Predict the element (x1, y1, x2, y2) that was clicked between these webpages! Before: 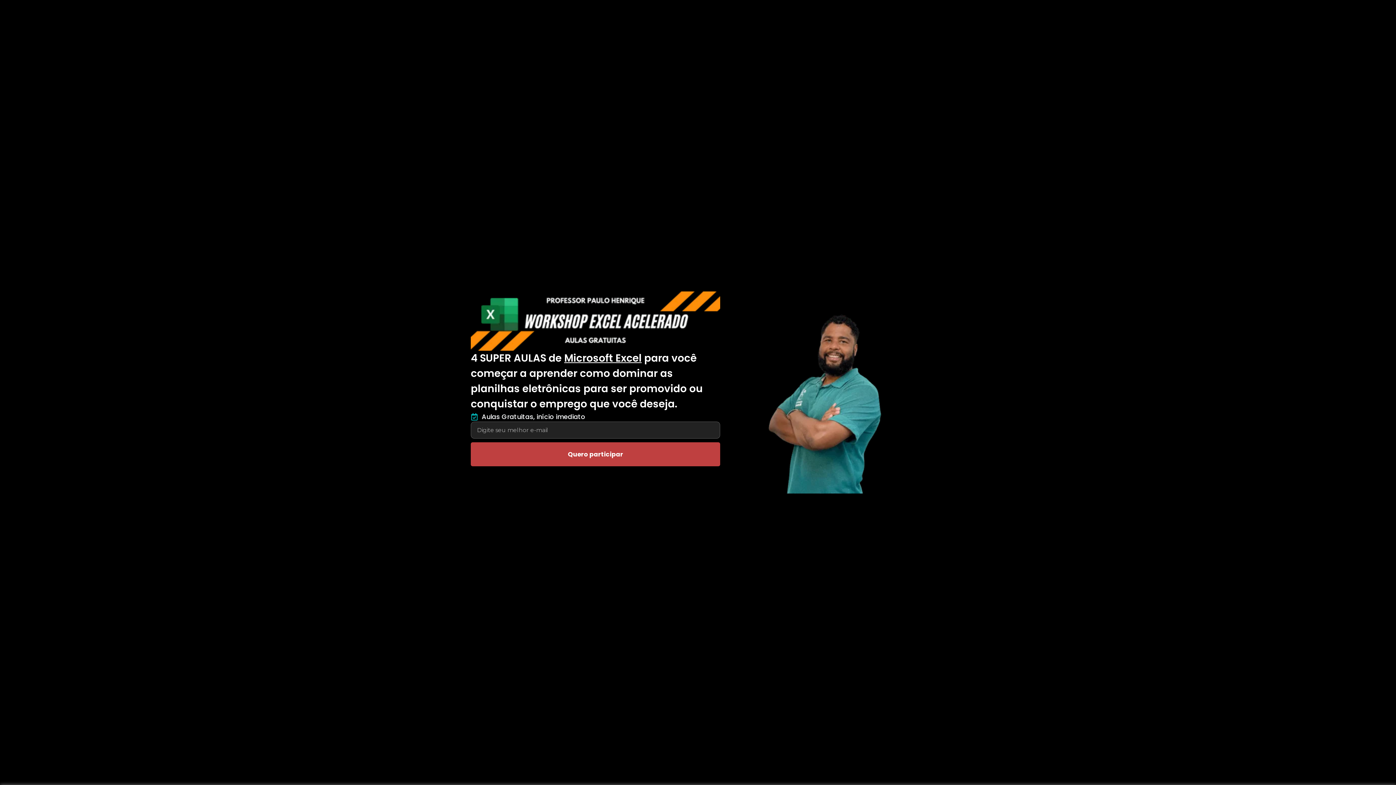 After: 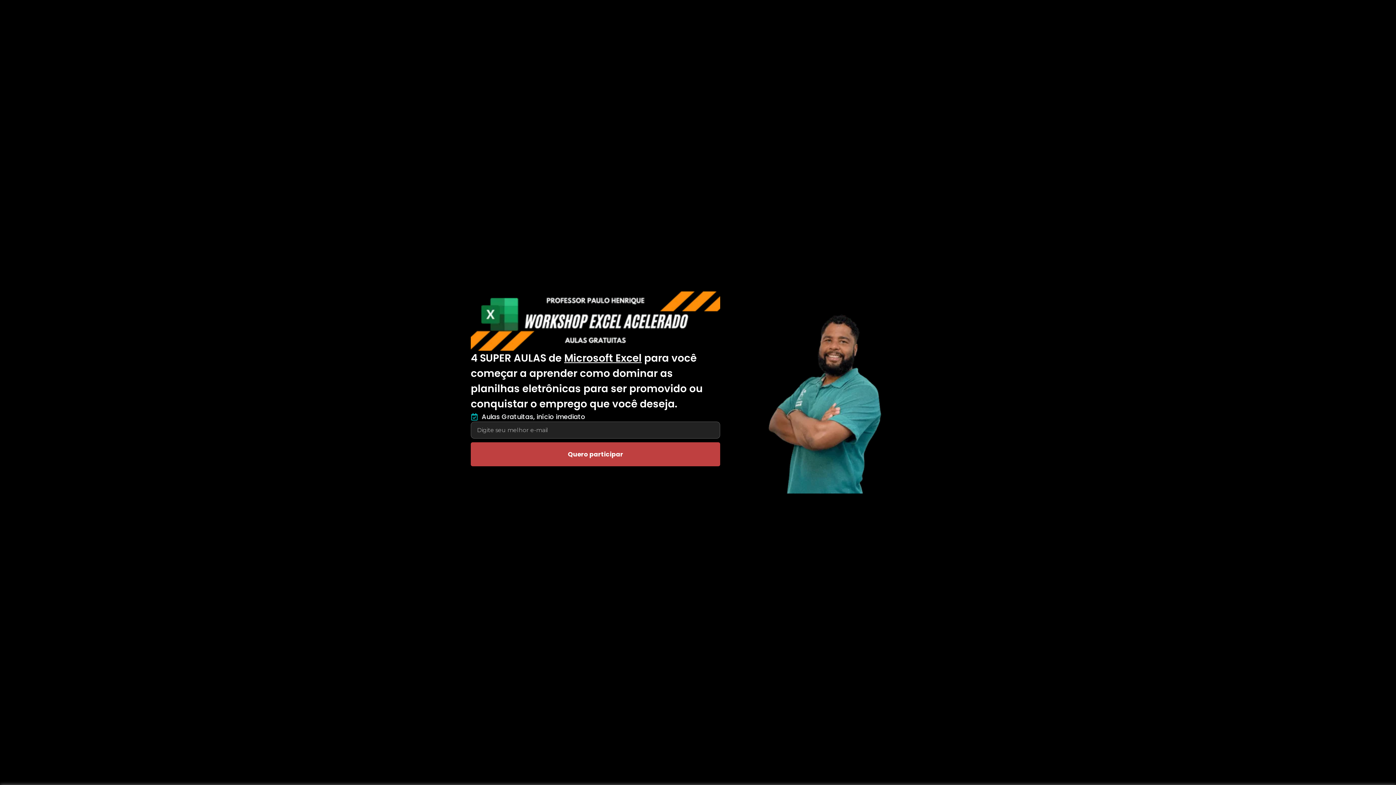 Action: bbox: (470, 442, 720, 466) label: Quero participar